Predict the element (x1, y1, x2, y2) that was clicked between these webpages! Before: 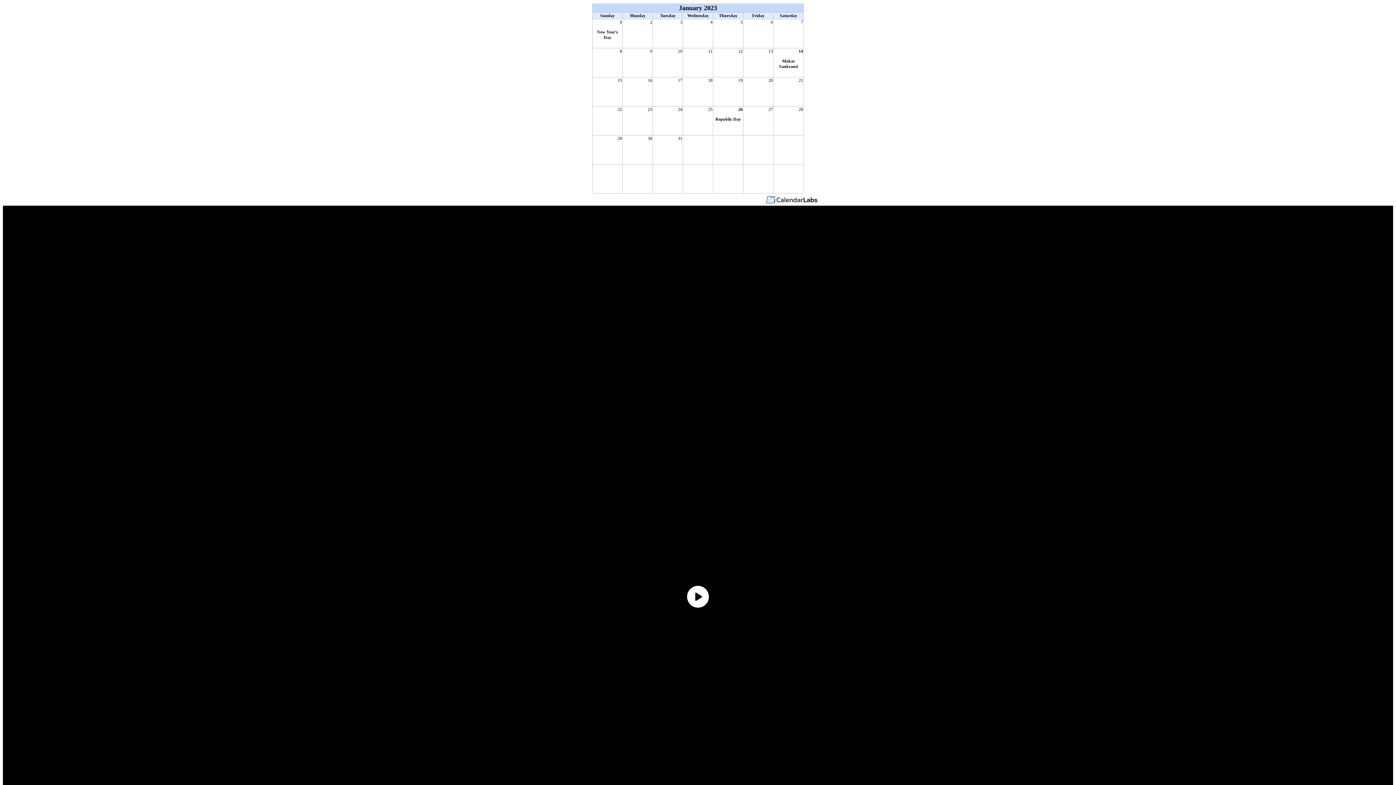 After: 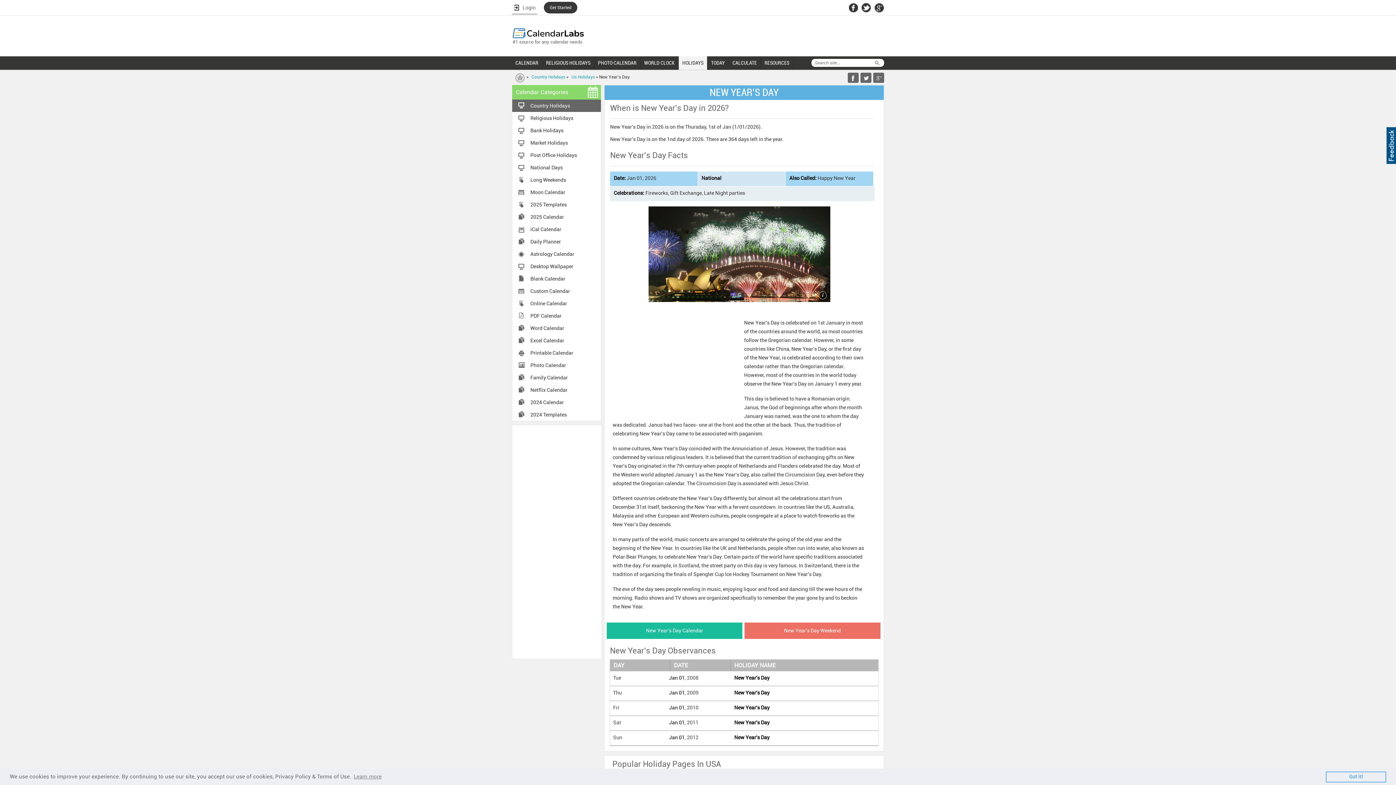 Action: bbox: (597, 29, 618, 40) label: New Year's Day